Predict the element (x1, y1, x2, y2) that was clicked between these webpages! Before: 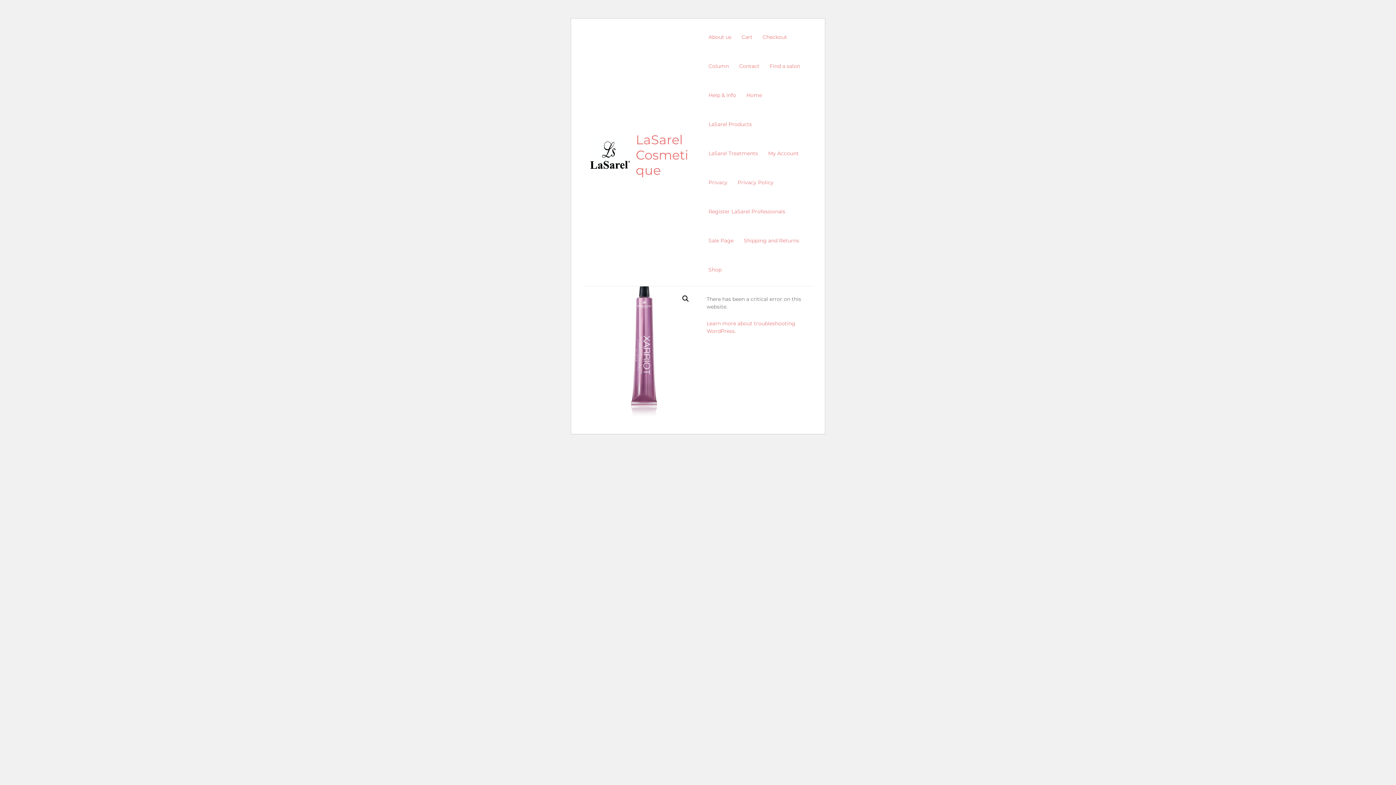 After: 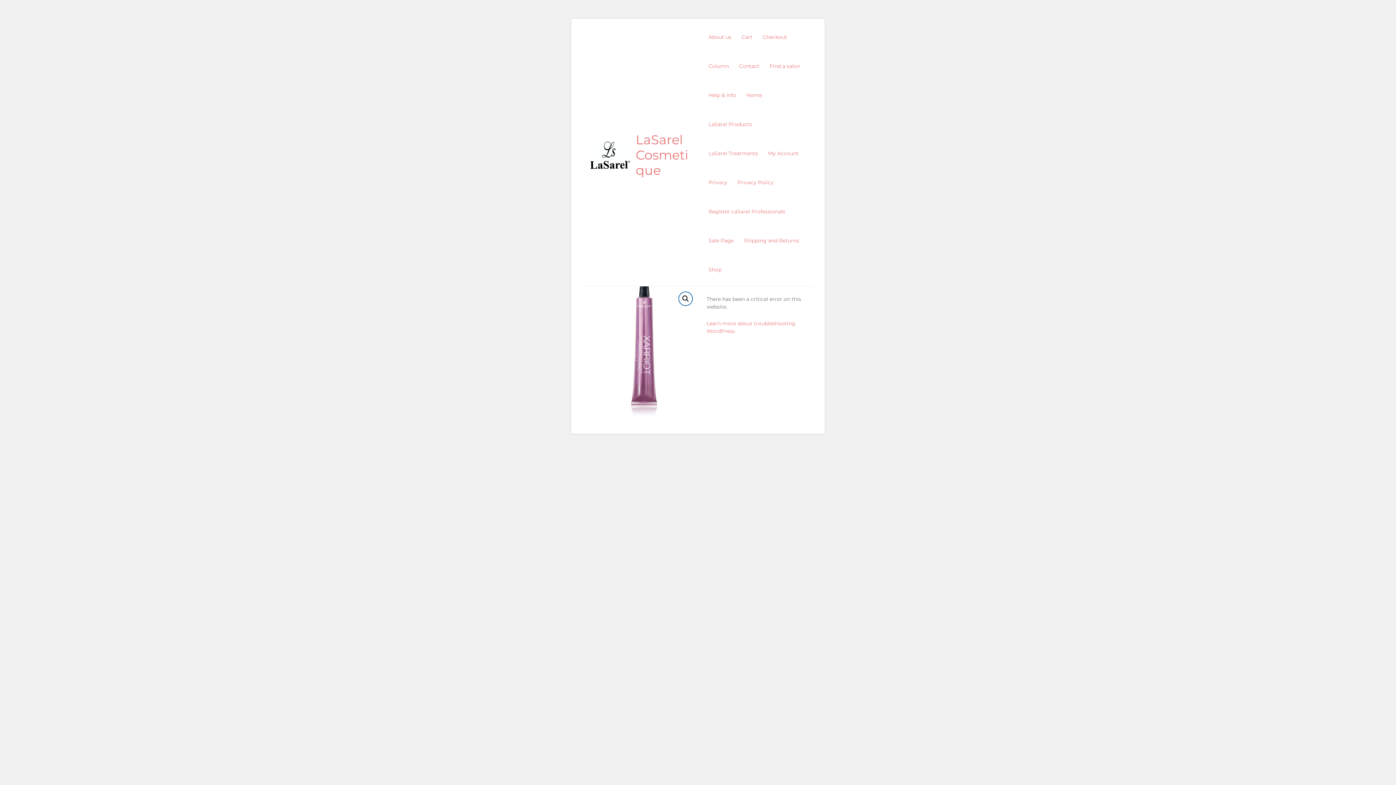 Action: bbox: (679, 292, 692, 305) label: View full-screen image gallery